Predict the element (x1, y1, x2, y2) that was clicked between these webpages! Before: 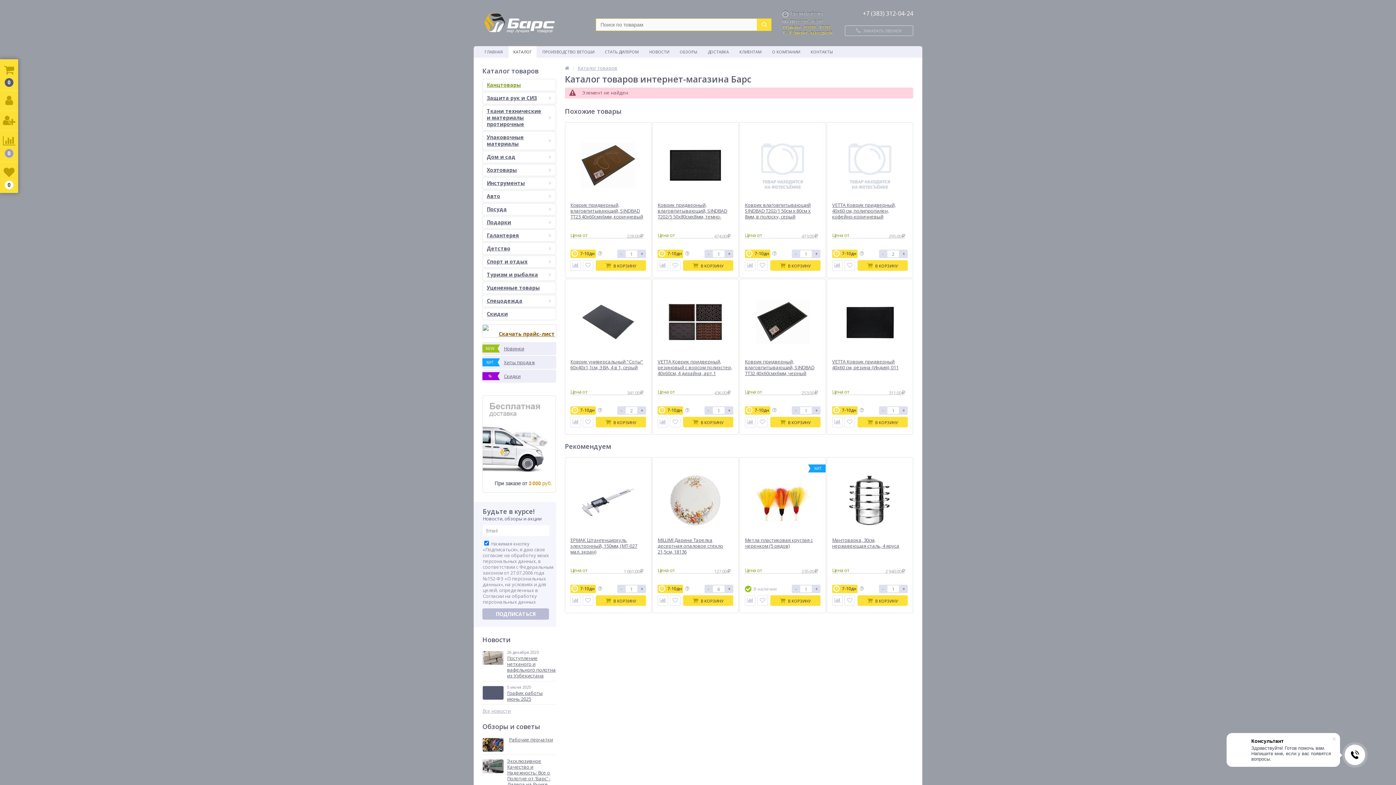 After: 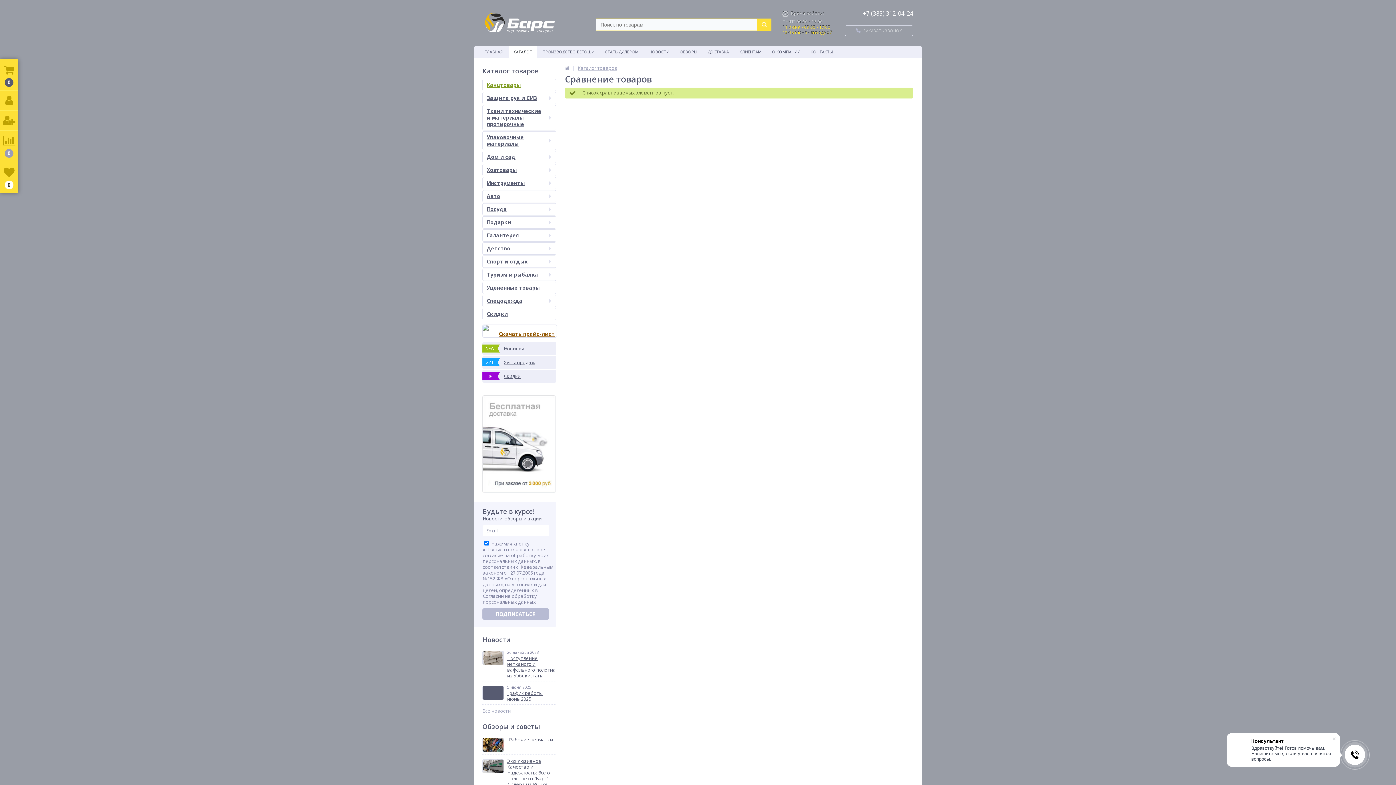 Action: bbox: (0, 130, 18, 162) label: 0